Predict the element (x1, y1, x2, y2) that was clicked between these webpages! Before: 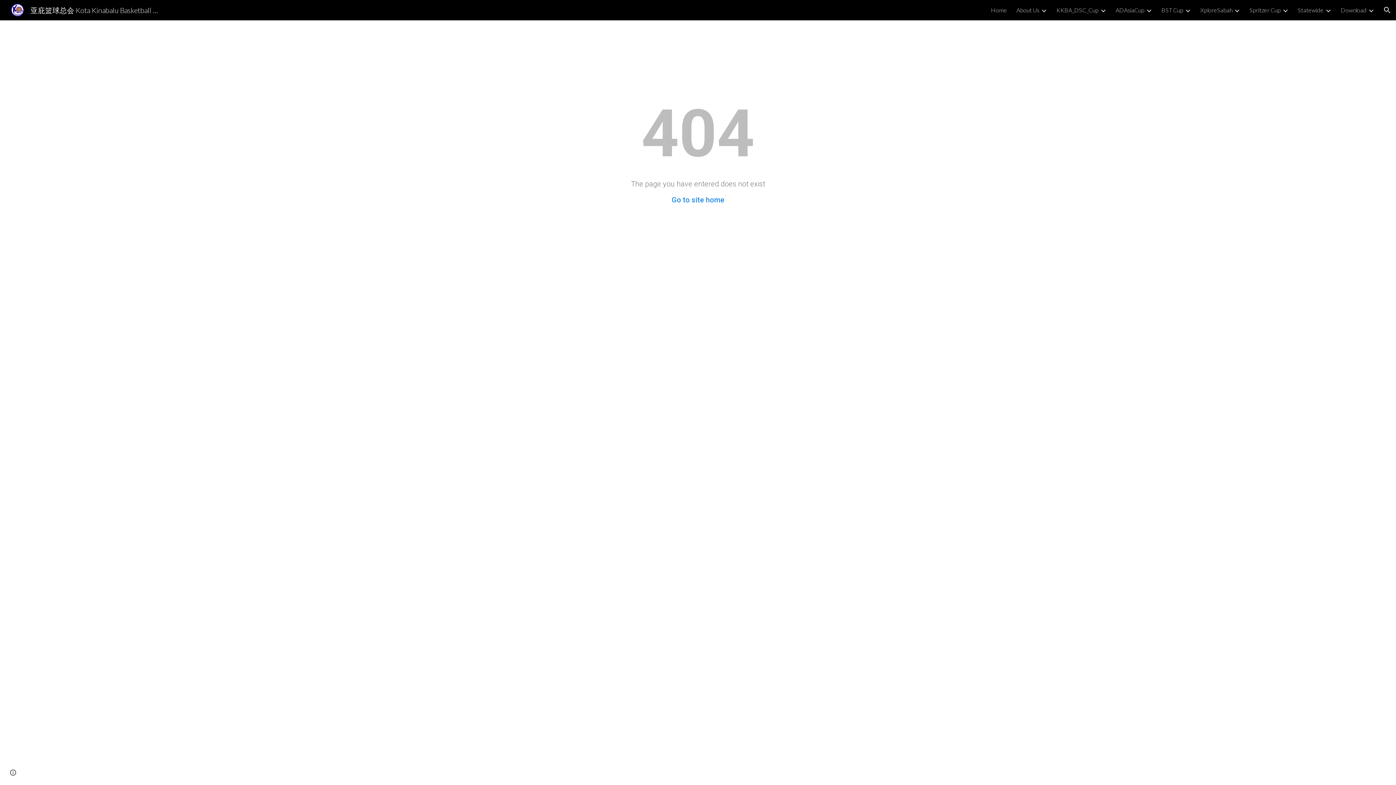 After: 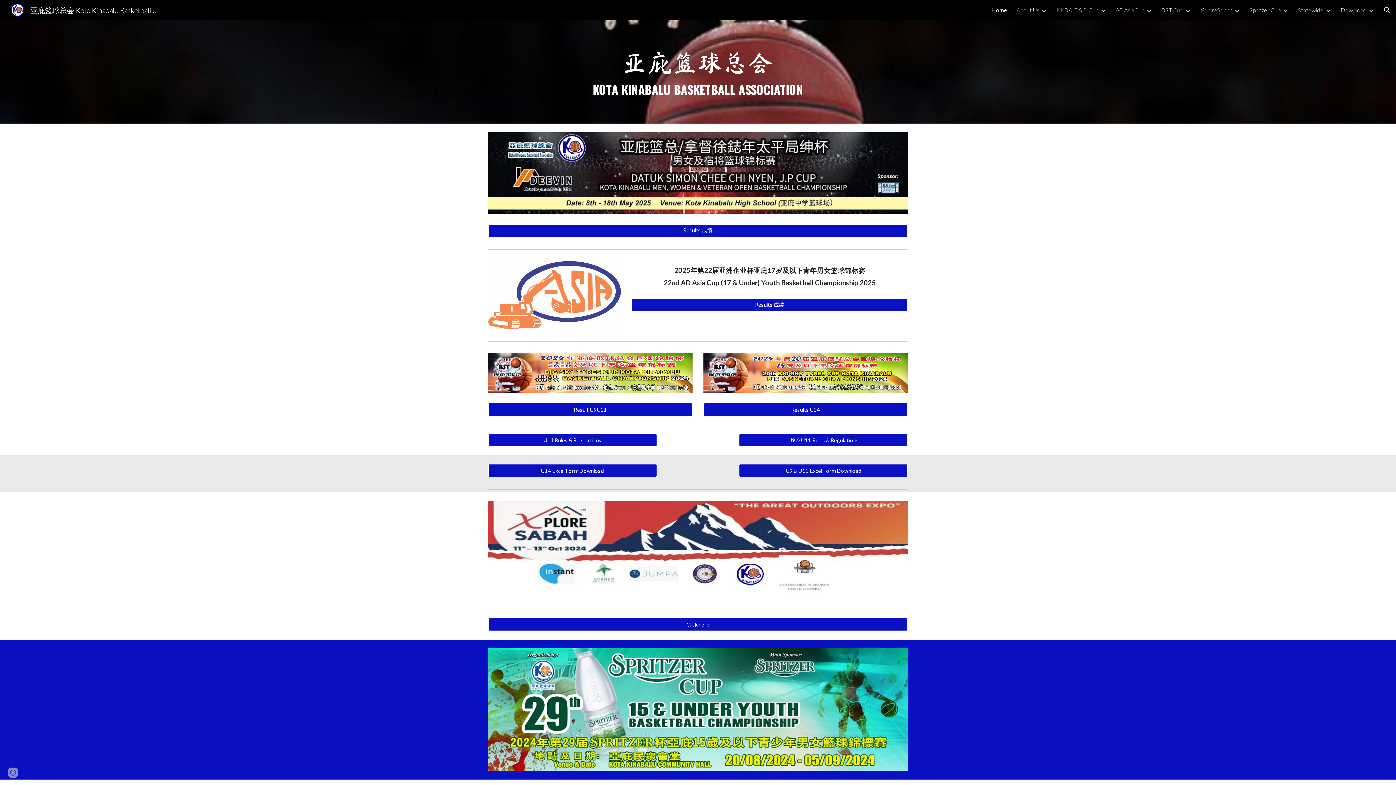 Action: bbox: (671, 195, 724, 204) label: Go to site home